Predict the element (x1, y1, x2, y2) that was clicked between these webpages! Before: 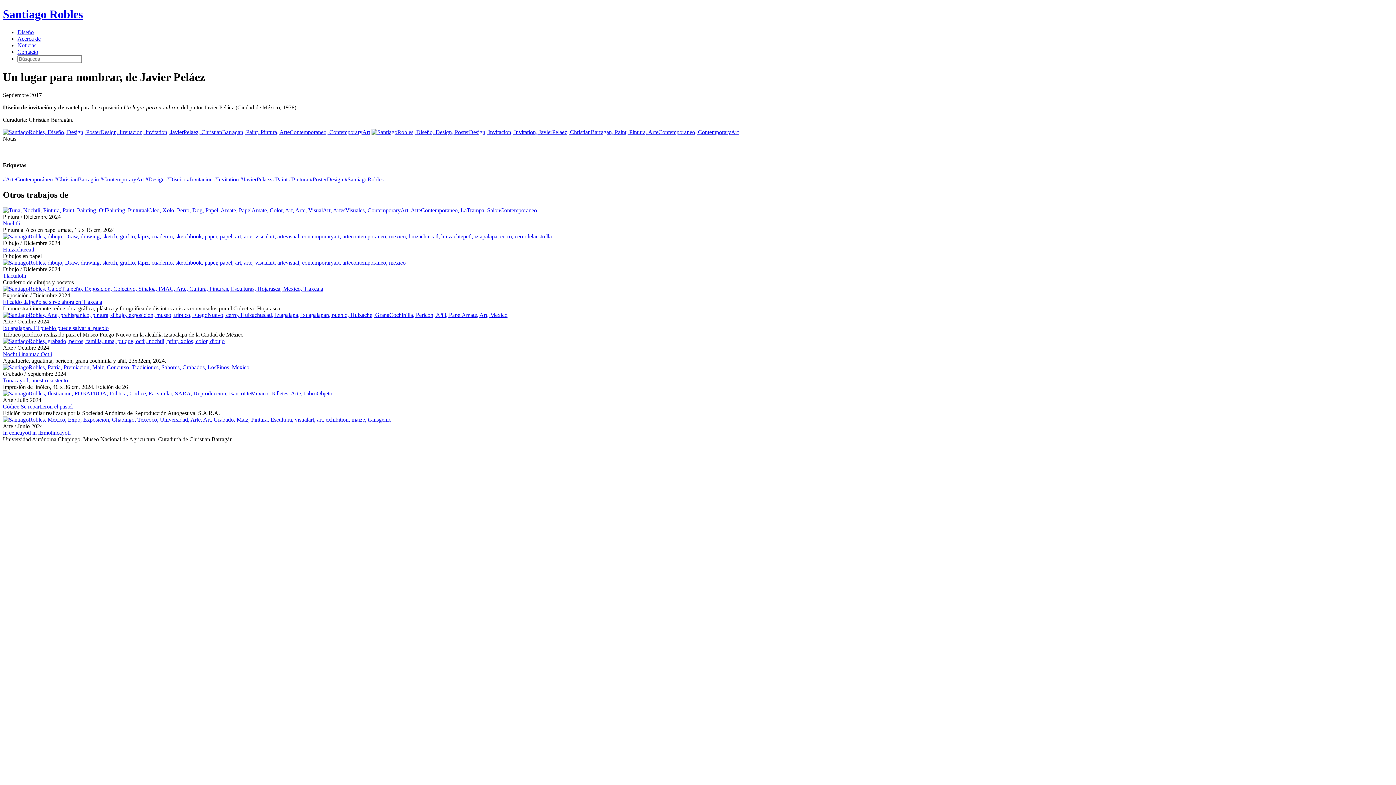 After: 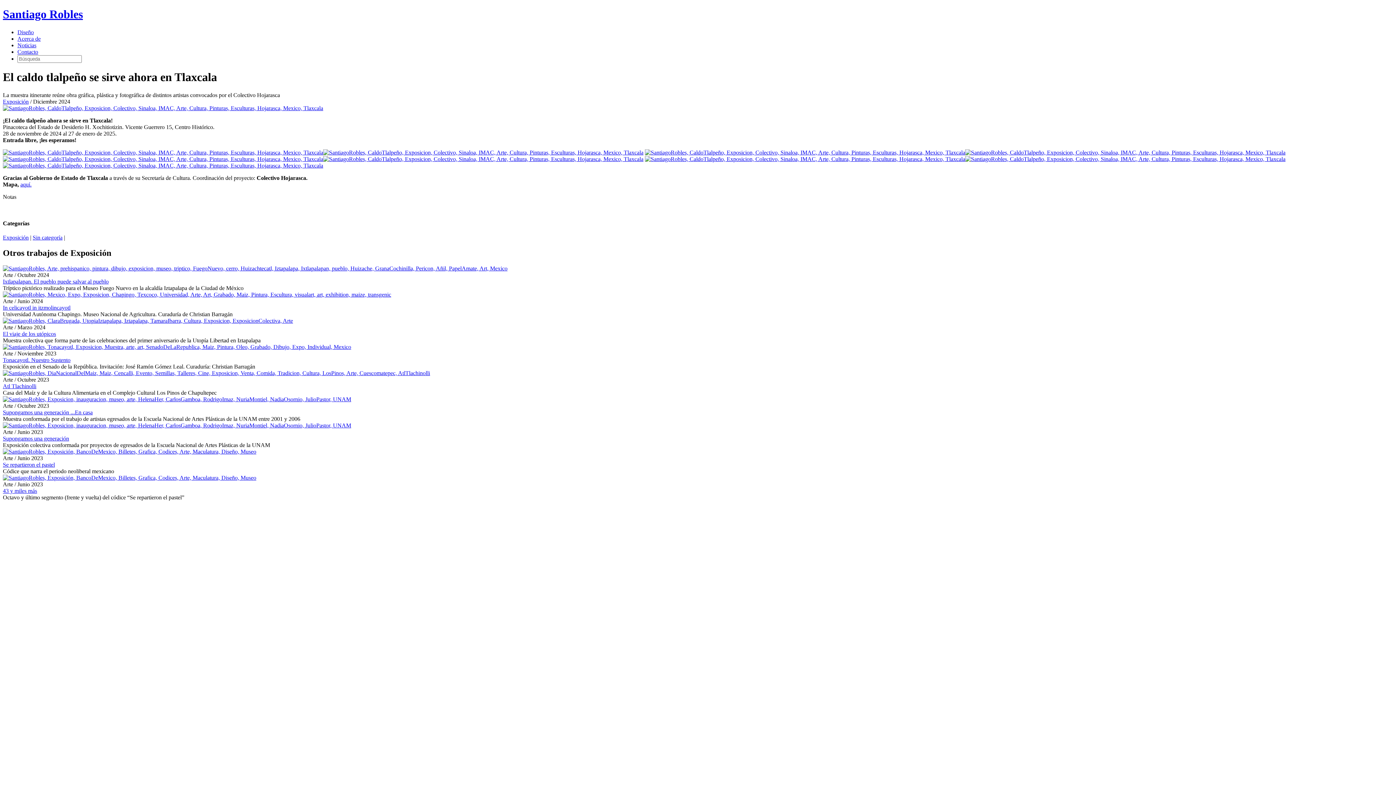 Action: bbox: (2, 285, 323, 292)